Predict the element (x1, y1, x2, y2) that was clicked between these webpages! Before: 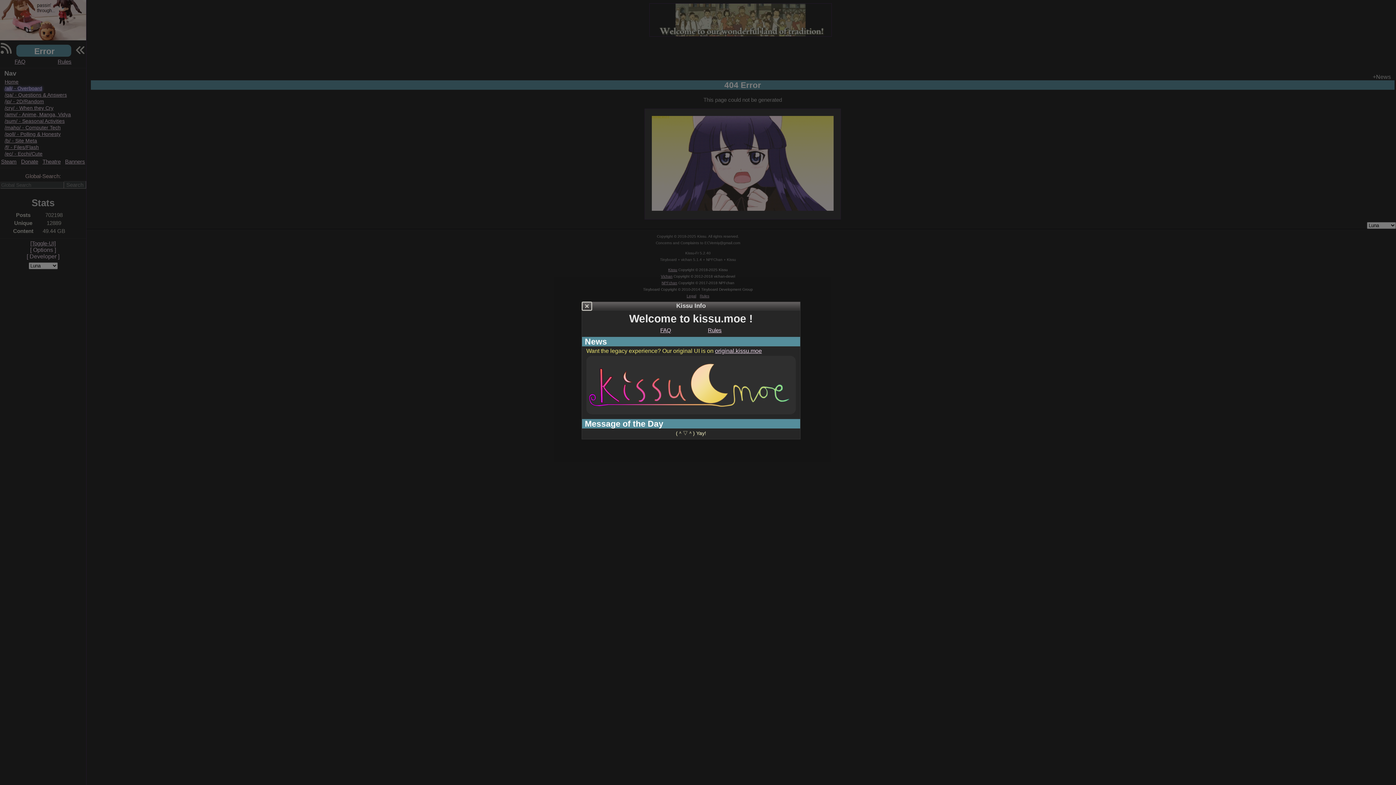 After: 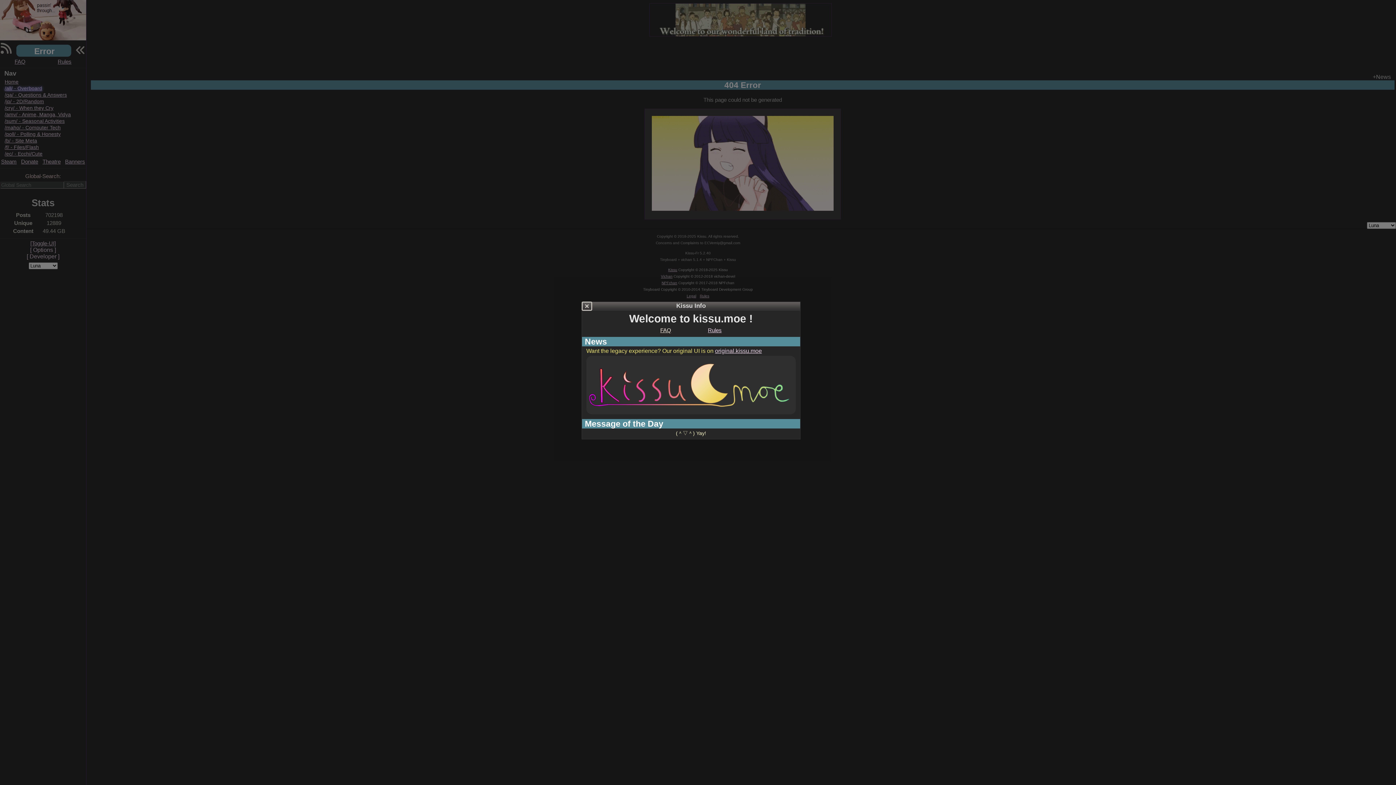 Action: label: FAQ bbox: (660, 327, 671, 333)